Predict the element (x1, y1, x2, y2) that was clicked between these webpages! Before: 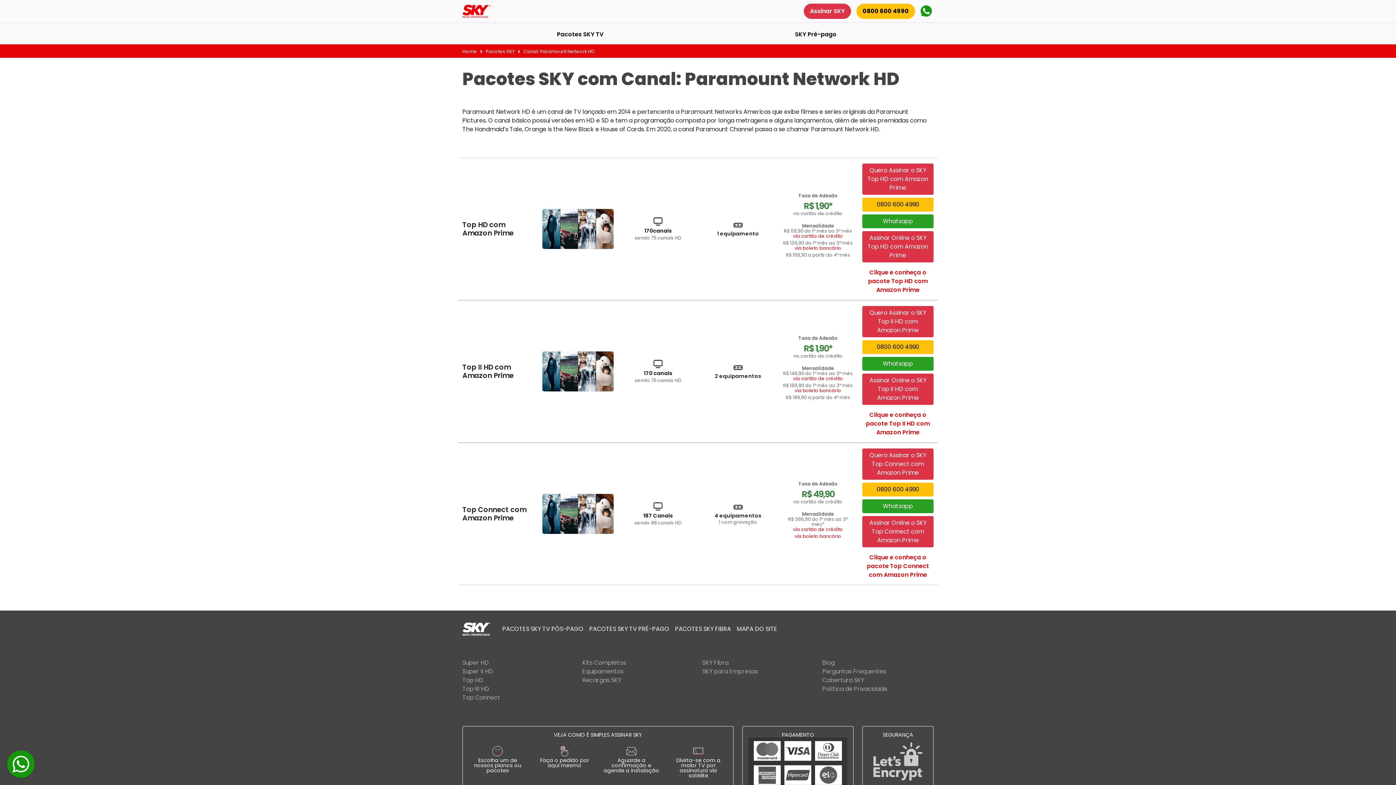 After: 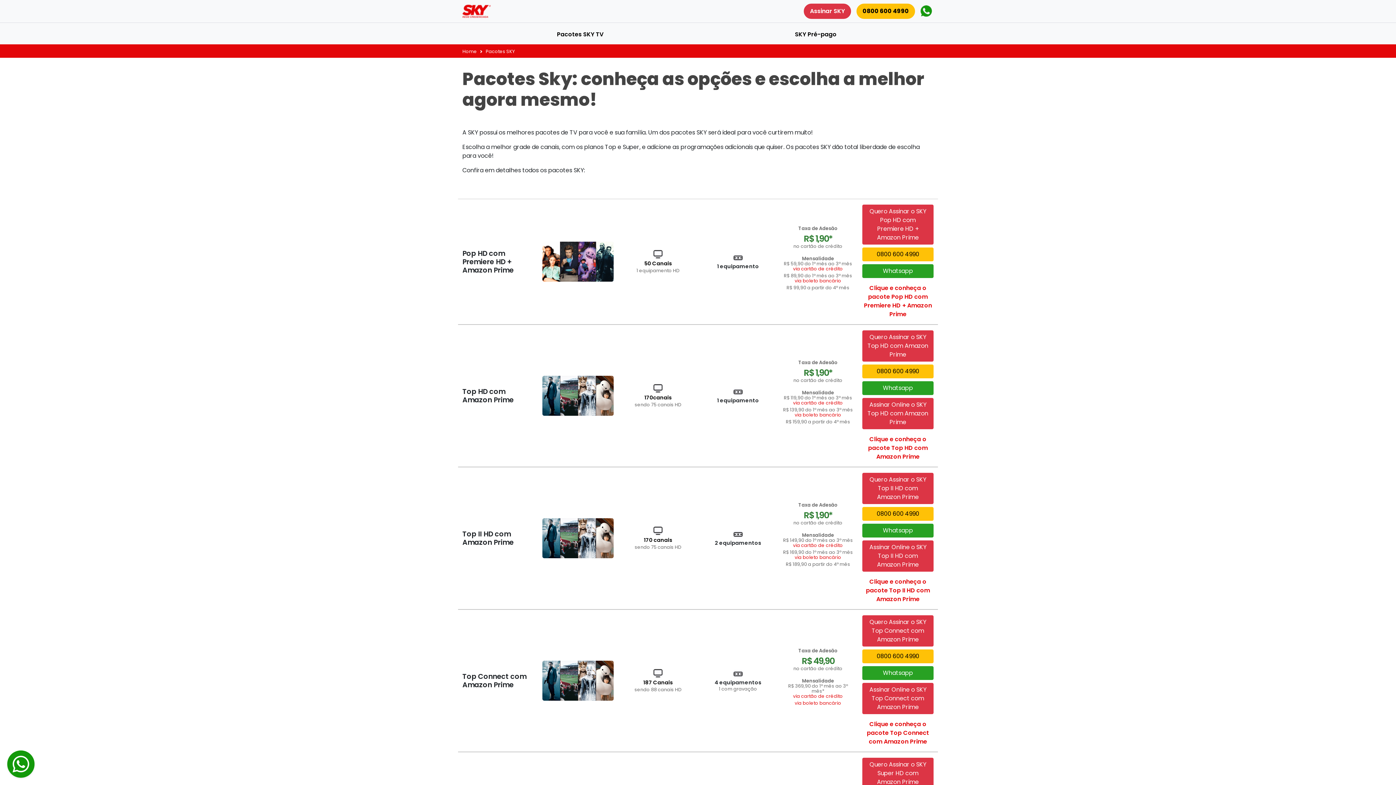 Action: label: PACOTES SKY TV PÓS-PAGO bbox: (499, 622, 586, 636)